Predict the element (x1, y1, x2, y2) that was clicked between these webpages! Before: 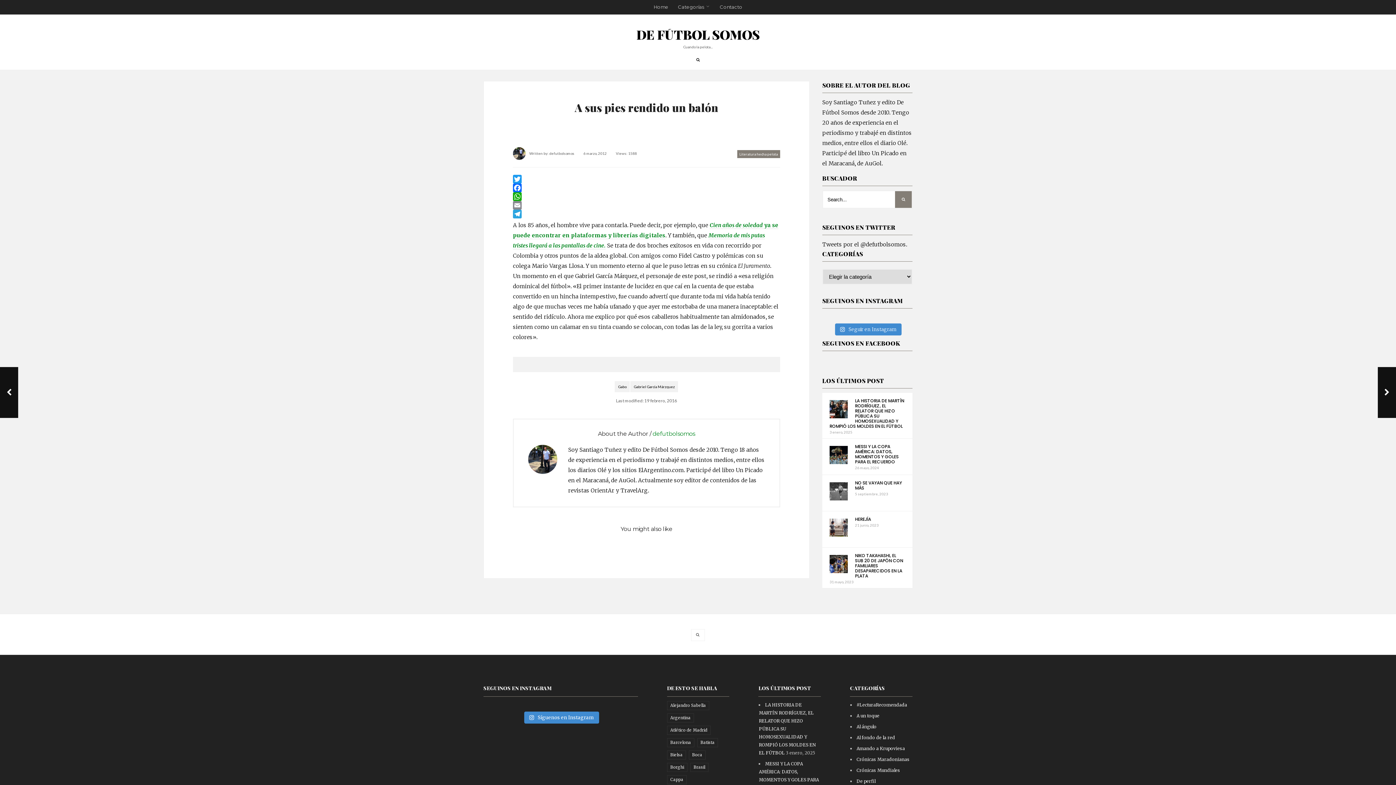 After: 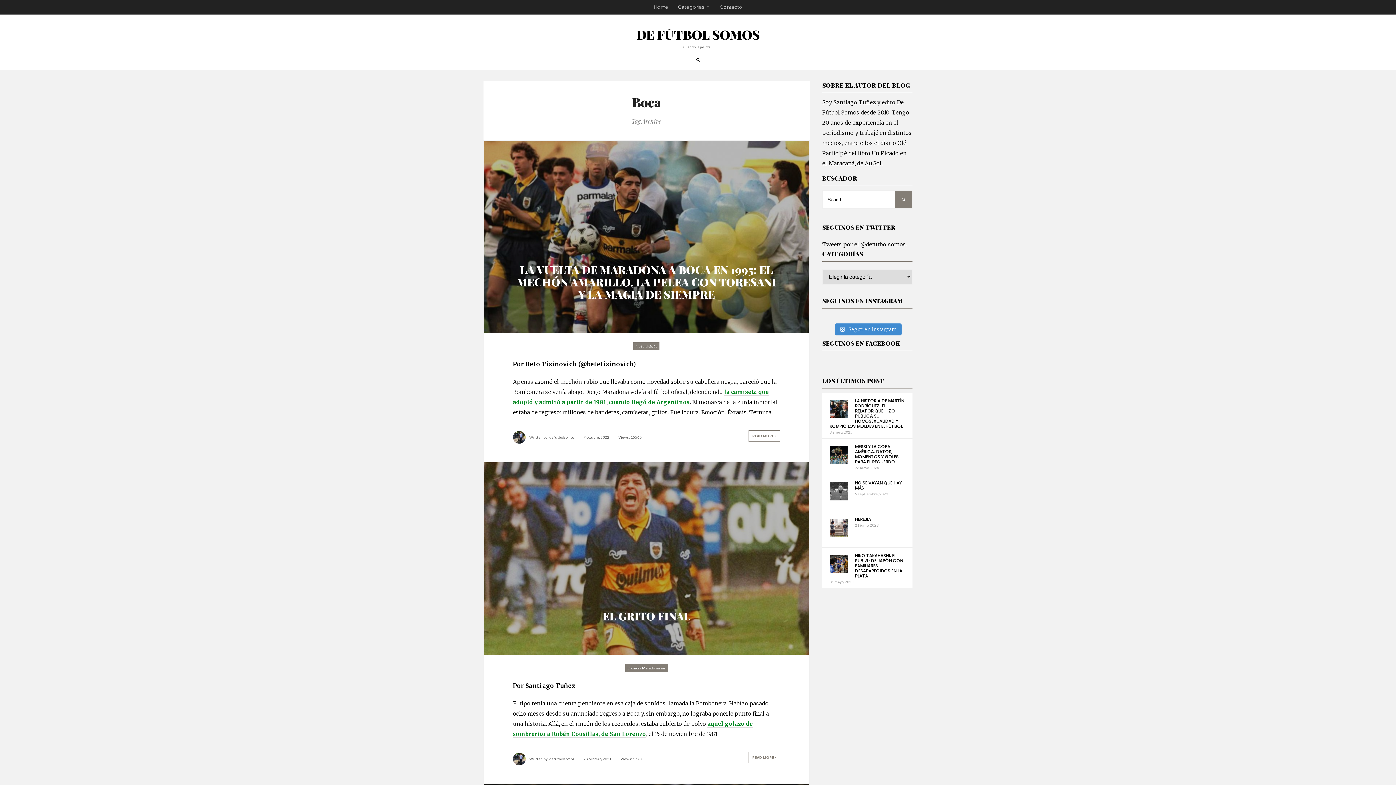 Action: bbox: (689, 750, 705, 760) label: Boca (65 elementos)